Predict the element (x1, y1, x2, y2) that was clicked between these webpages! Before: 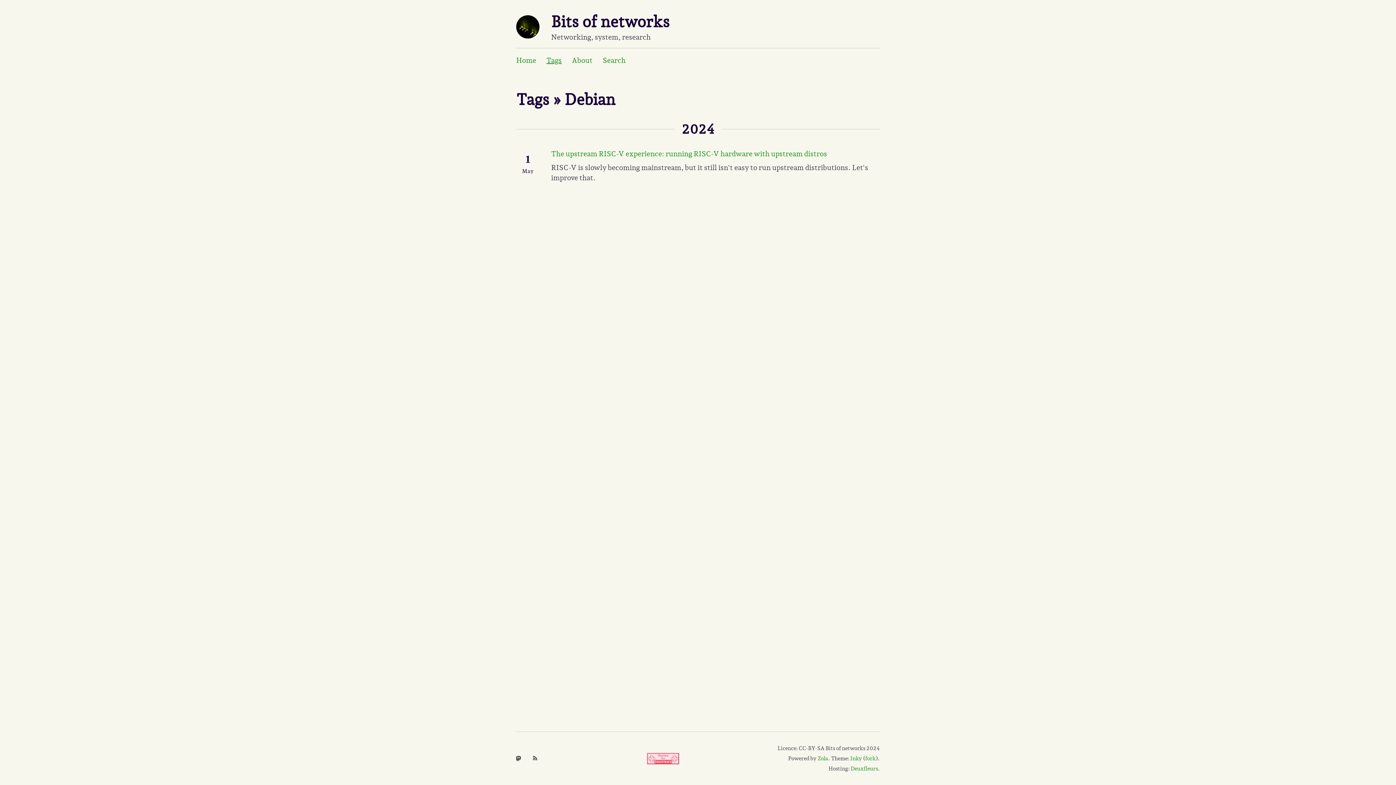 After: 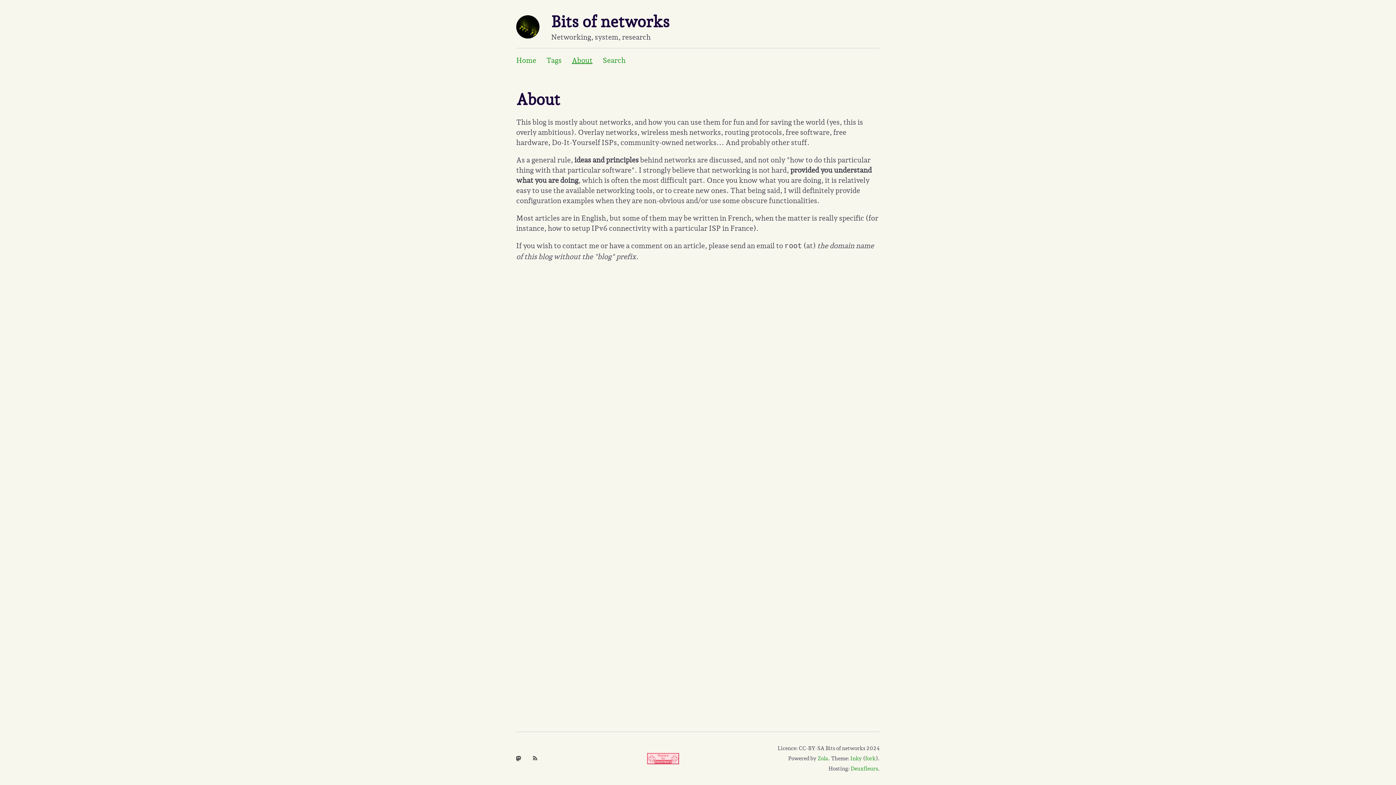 Action: label: About bbox: (572, 56, 592, 64)